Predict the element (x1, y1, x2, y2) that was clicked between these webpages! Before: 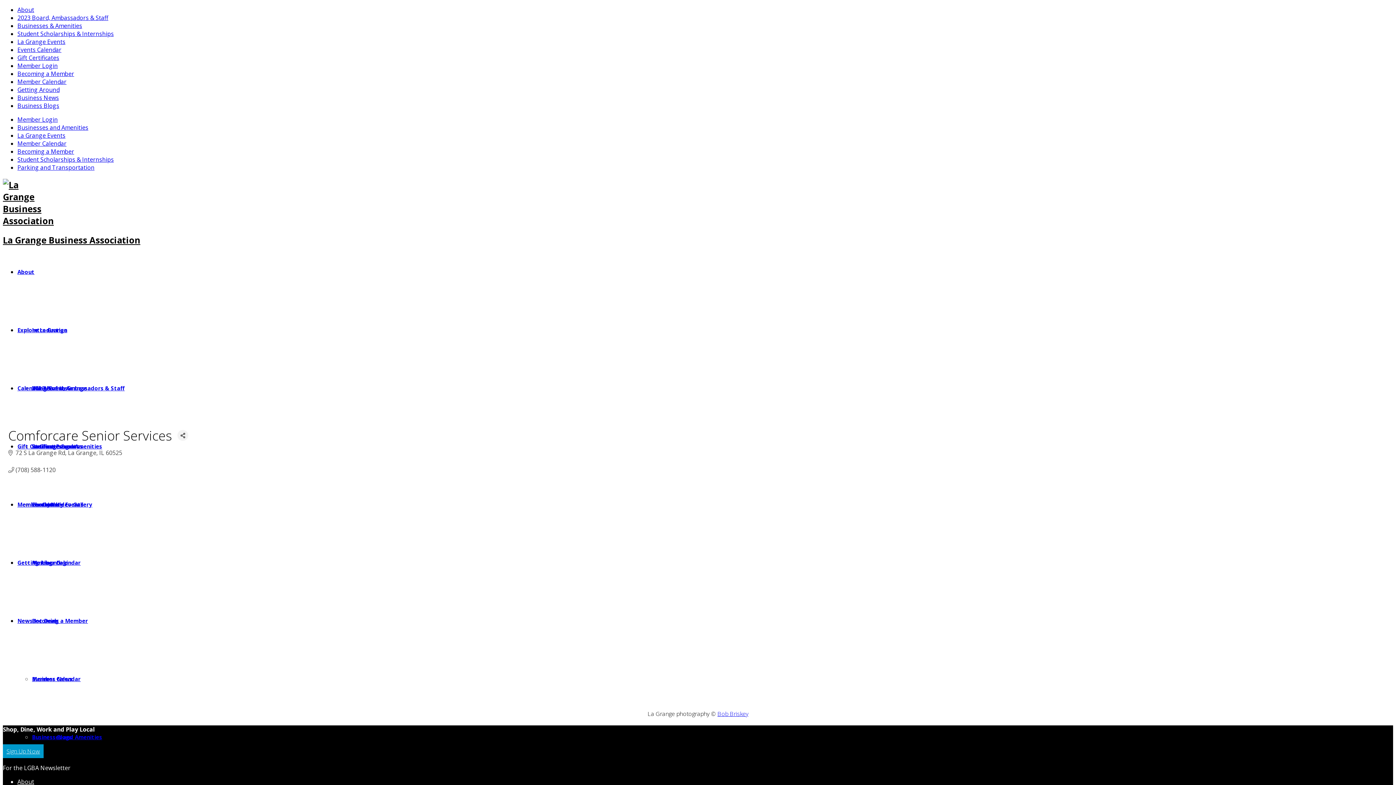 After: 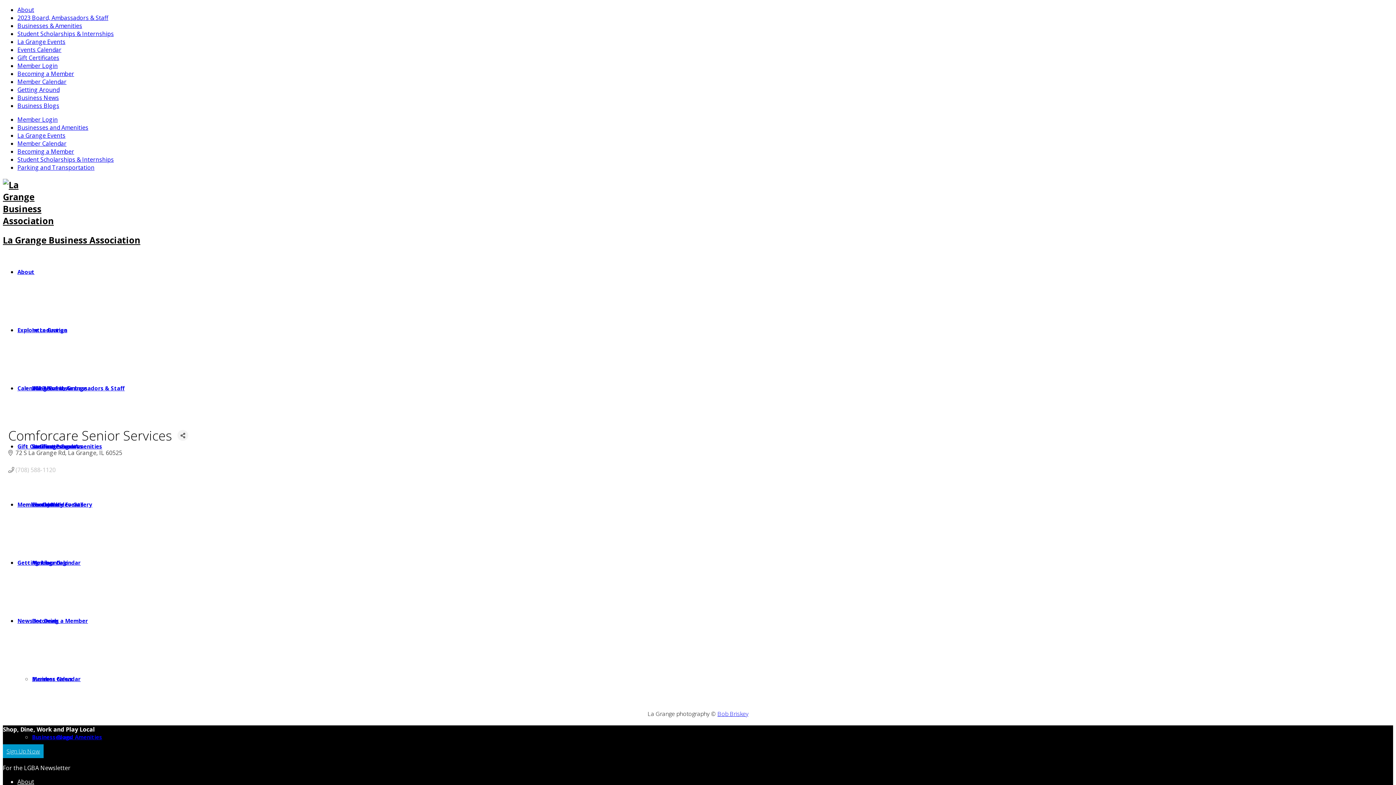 Action: bbox: (15, 466, 55, 473) label: (708) 588-1120